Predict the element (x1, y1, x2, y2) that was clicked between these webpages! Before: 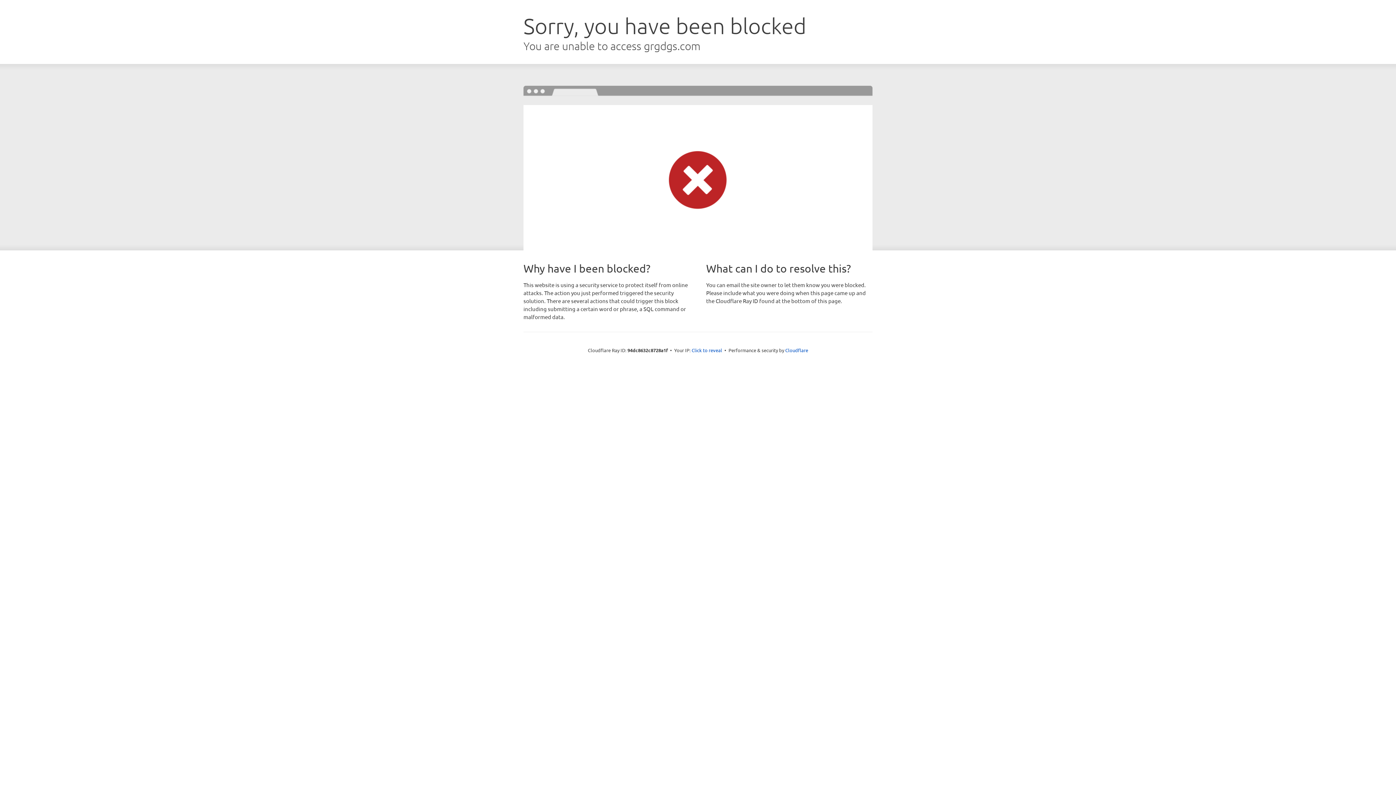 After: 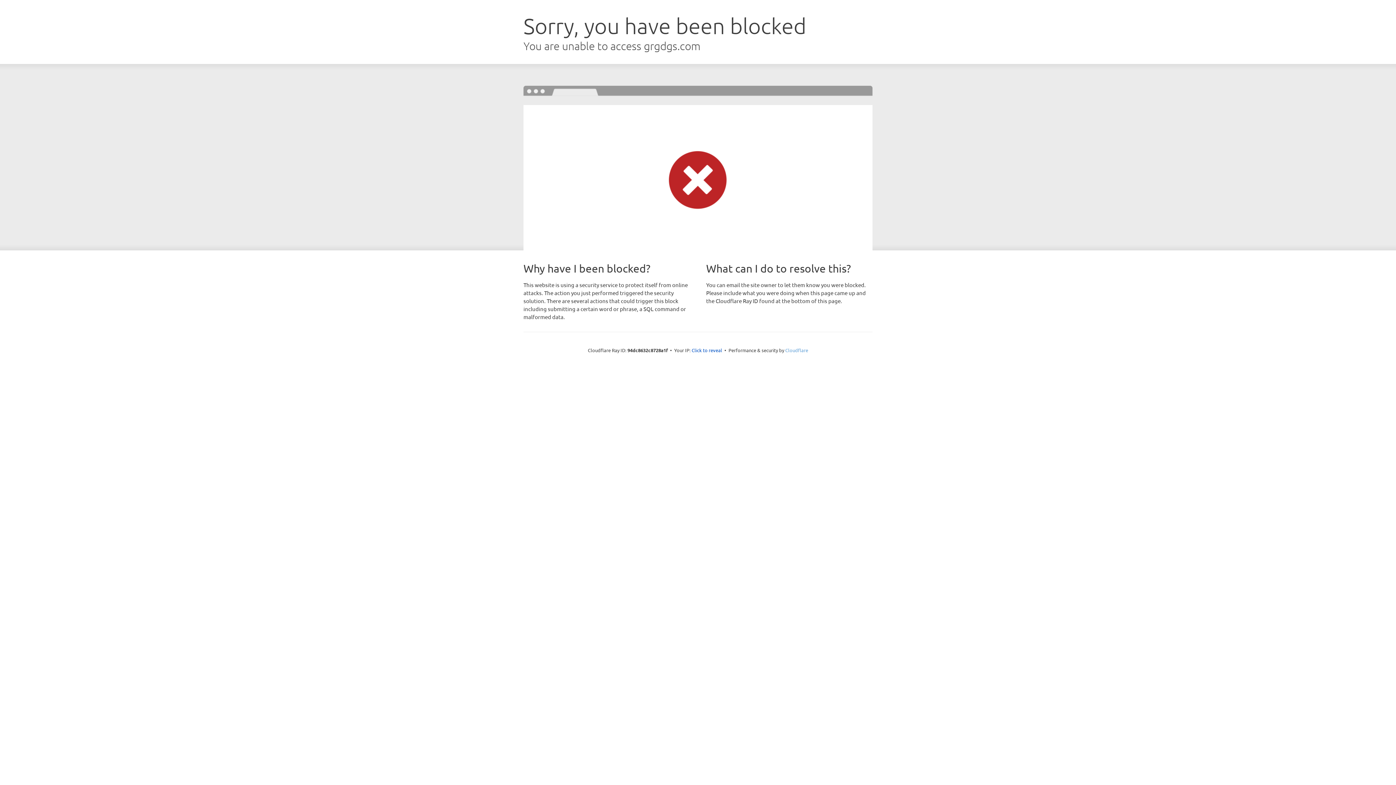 Action: label: Cloudflare bbox: (785, 347, 808, 353)